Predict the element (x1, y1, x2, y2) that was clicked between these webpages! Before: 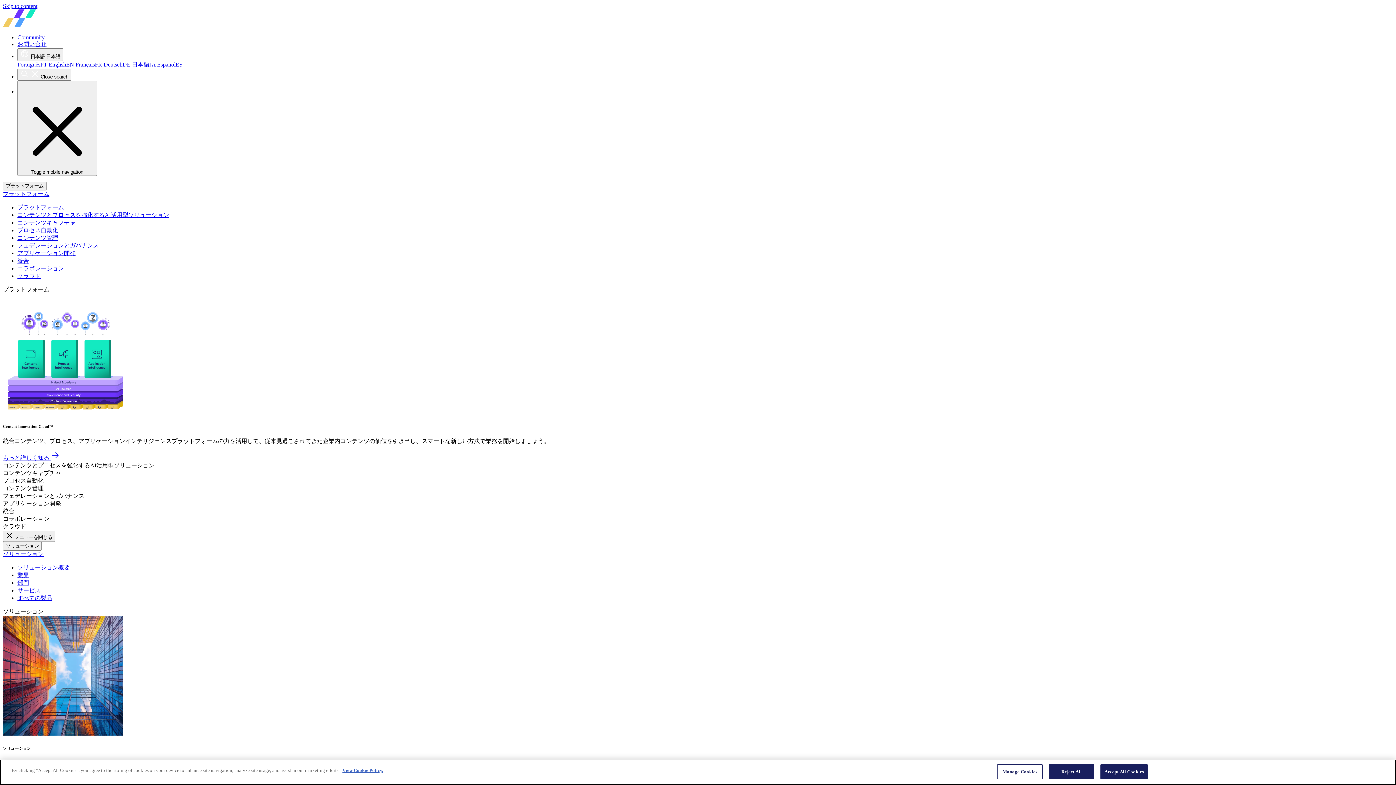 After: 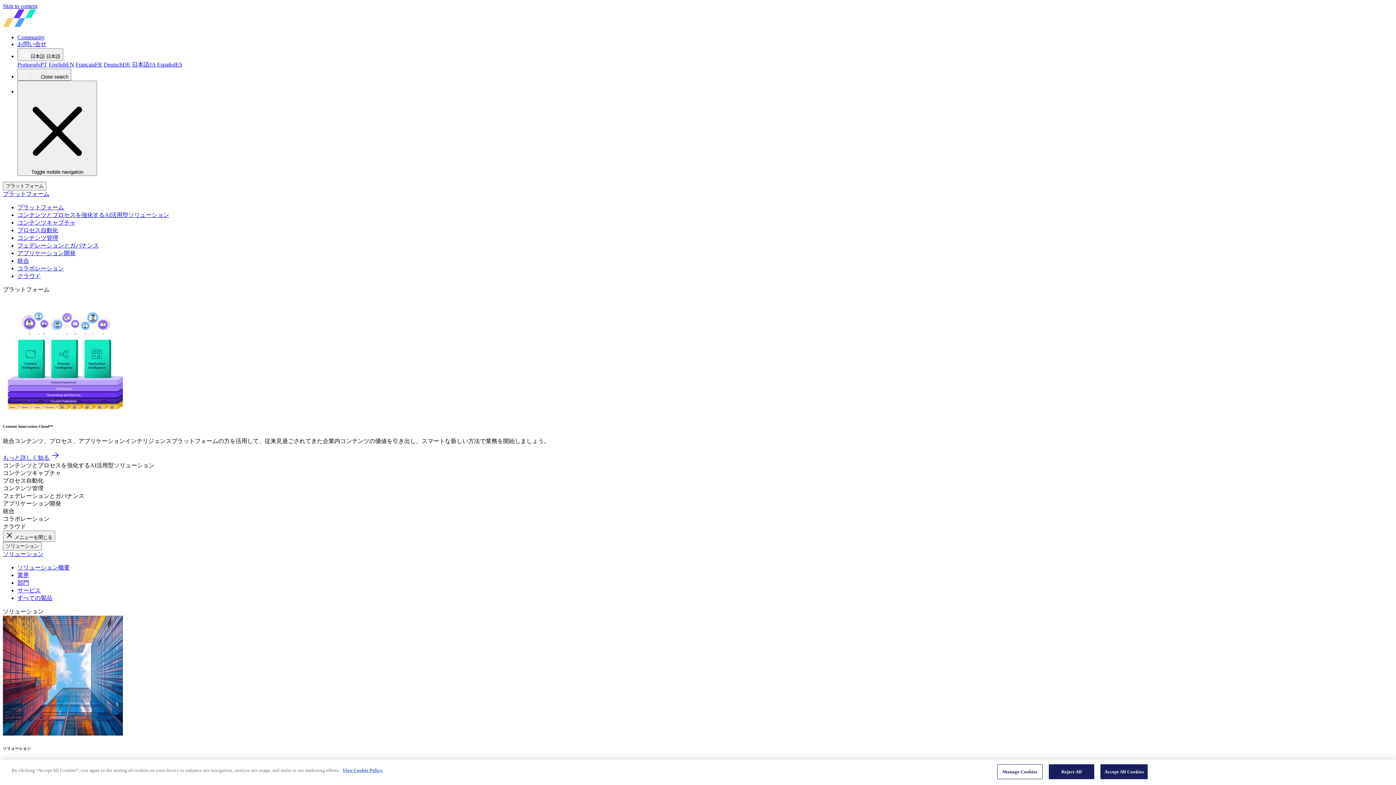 Action: bbox: (17, 34, 44, 40) label: Community